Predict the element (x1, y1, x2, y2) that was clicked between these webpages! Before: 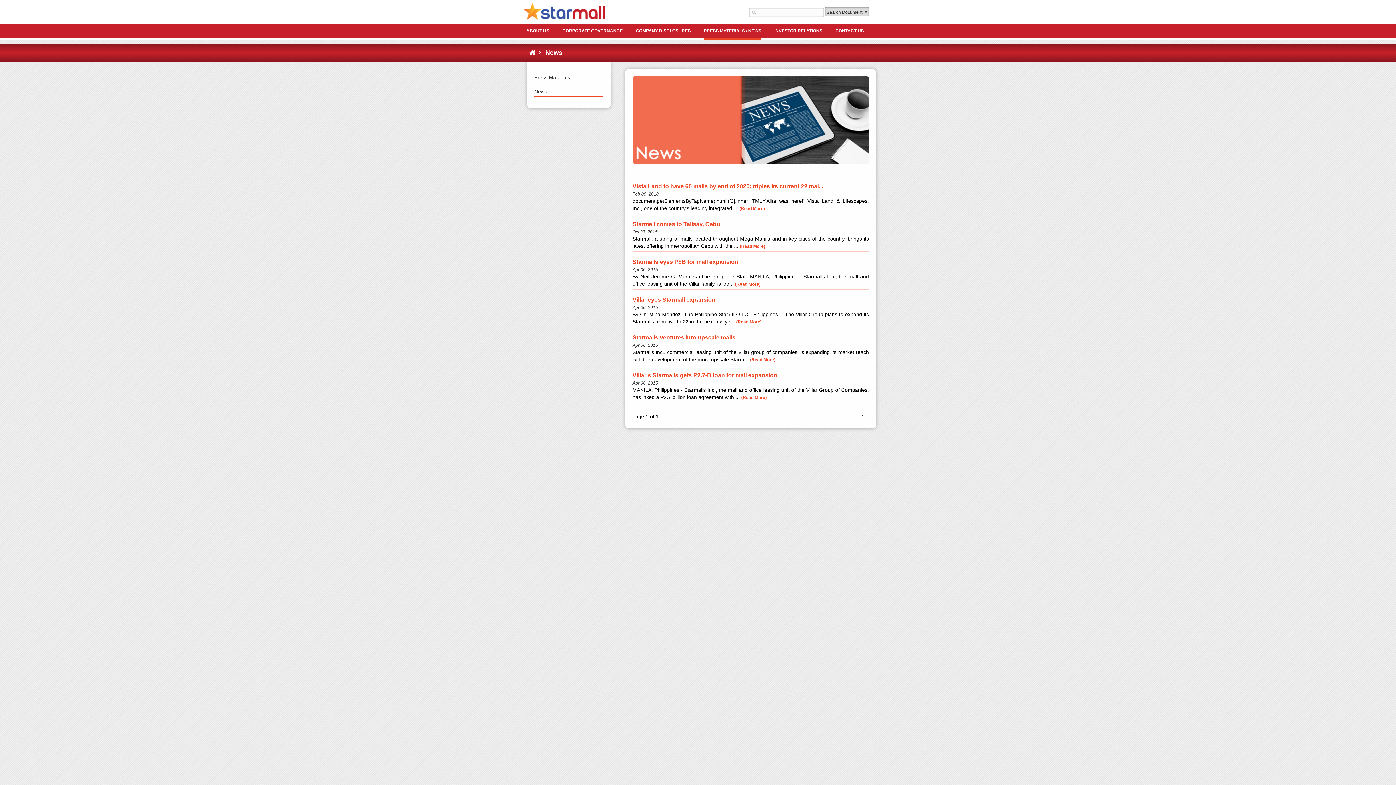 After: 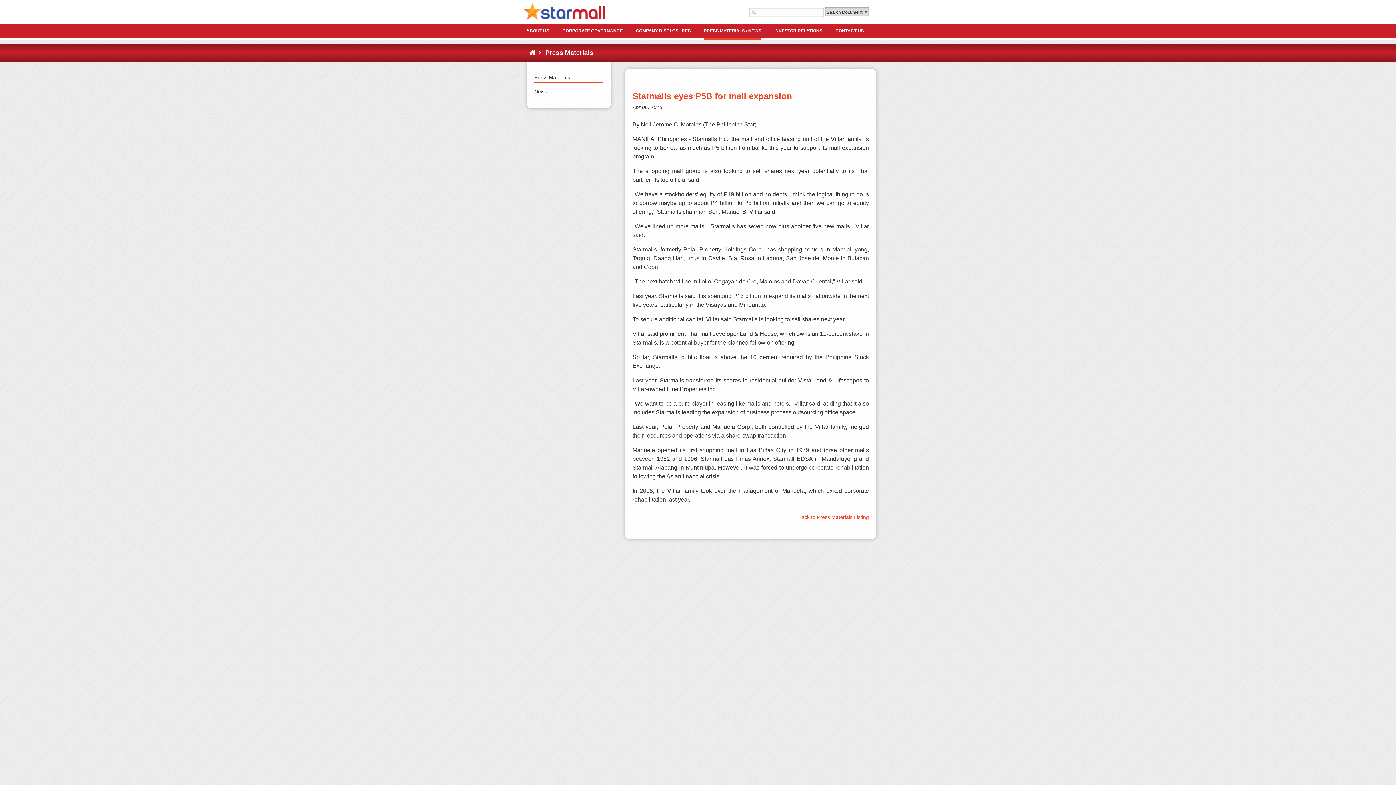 Action: label: Read More bbox: (736, 281, 759, 286)